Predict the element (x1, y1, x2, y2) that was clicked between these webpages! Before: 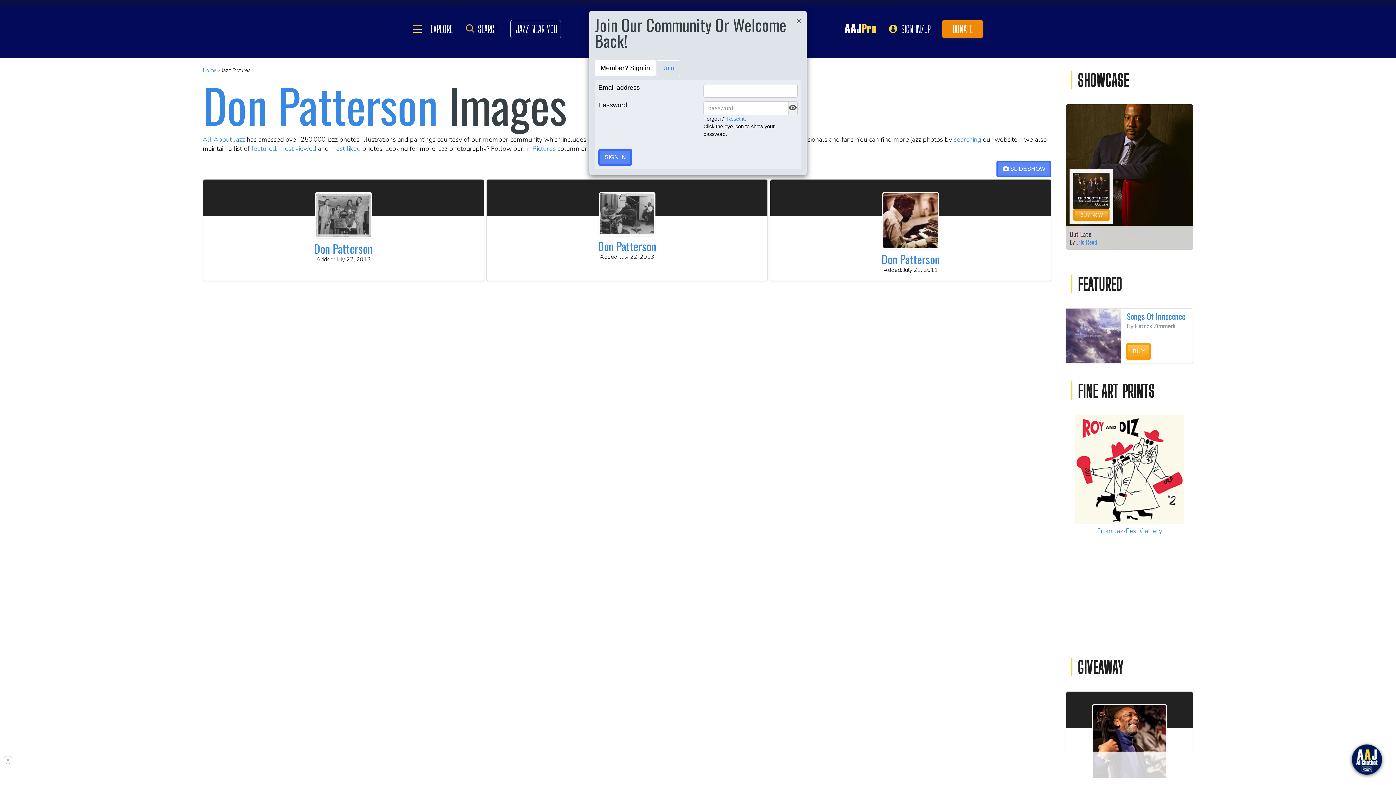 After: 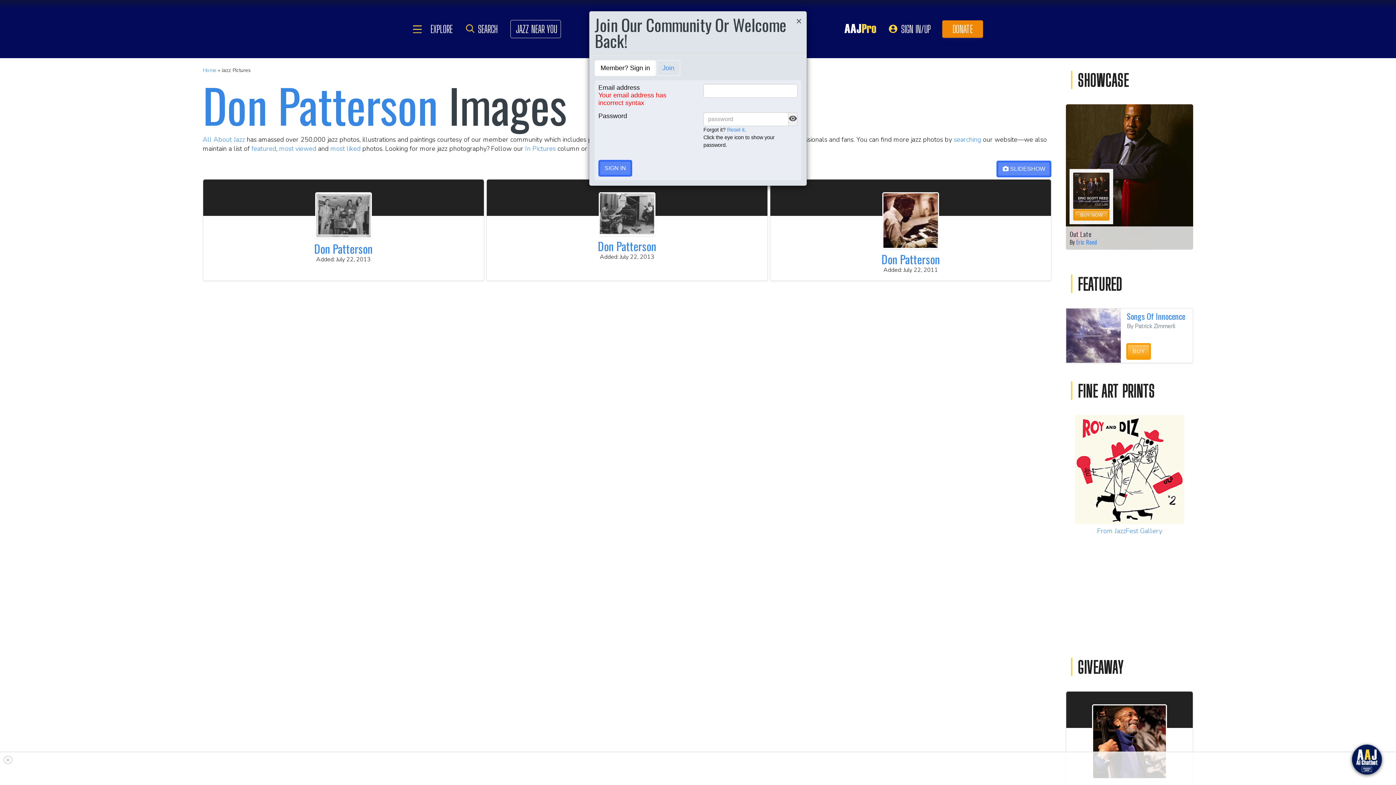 Action: bbox: (598, 149, 632, 165) label: SIGN IN